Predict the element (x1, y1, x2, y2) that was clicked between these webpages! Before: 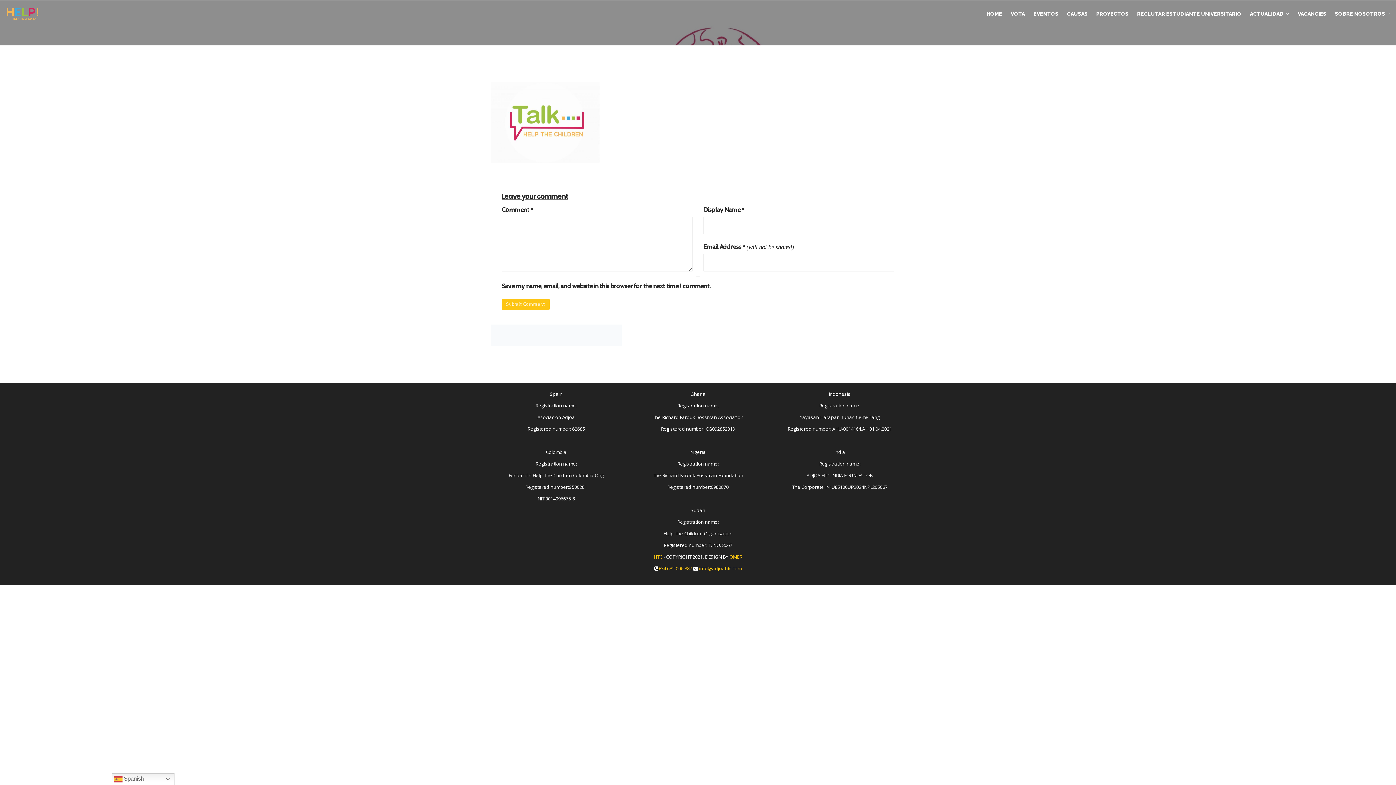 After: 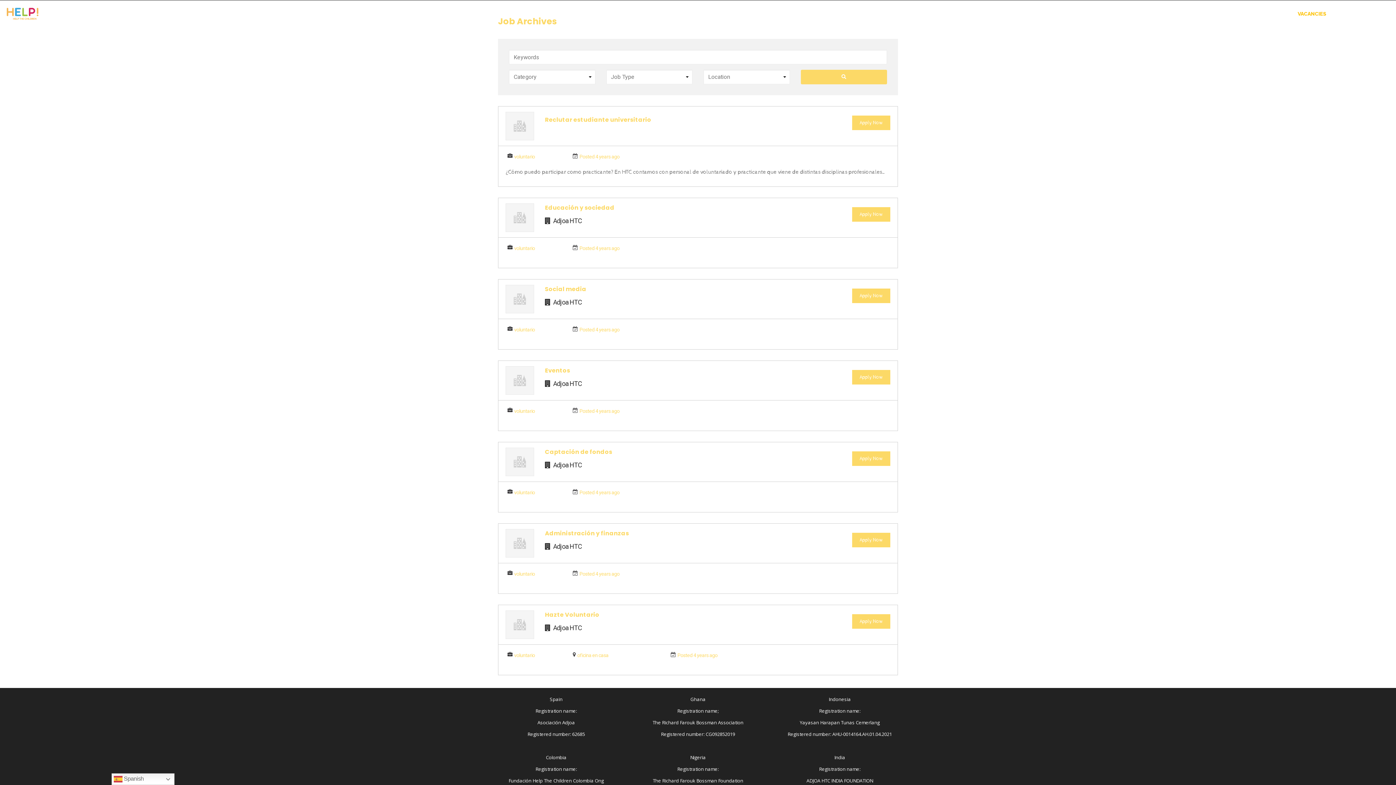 Action: bbox: (1298, 9, 1326, 18) label: VACANCIES